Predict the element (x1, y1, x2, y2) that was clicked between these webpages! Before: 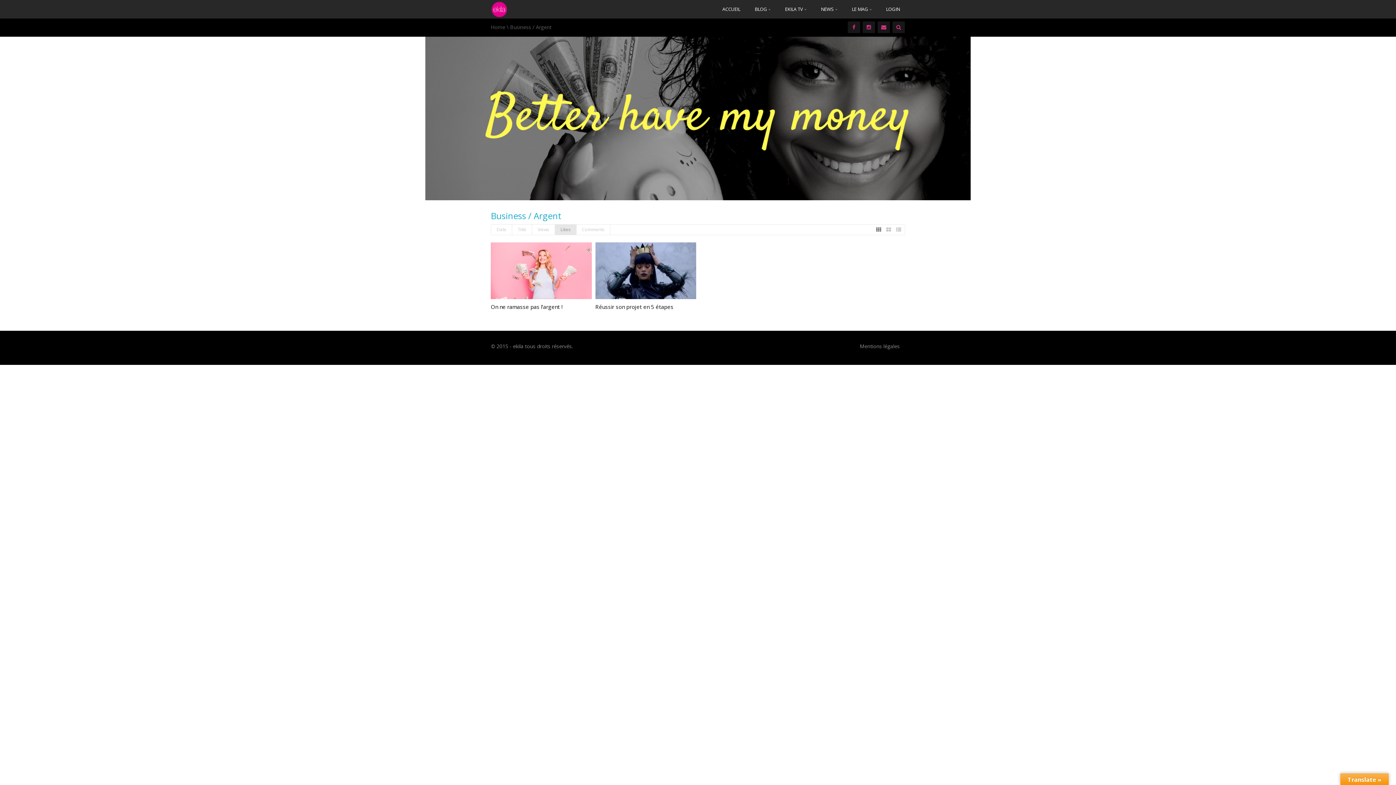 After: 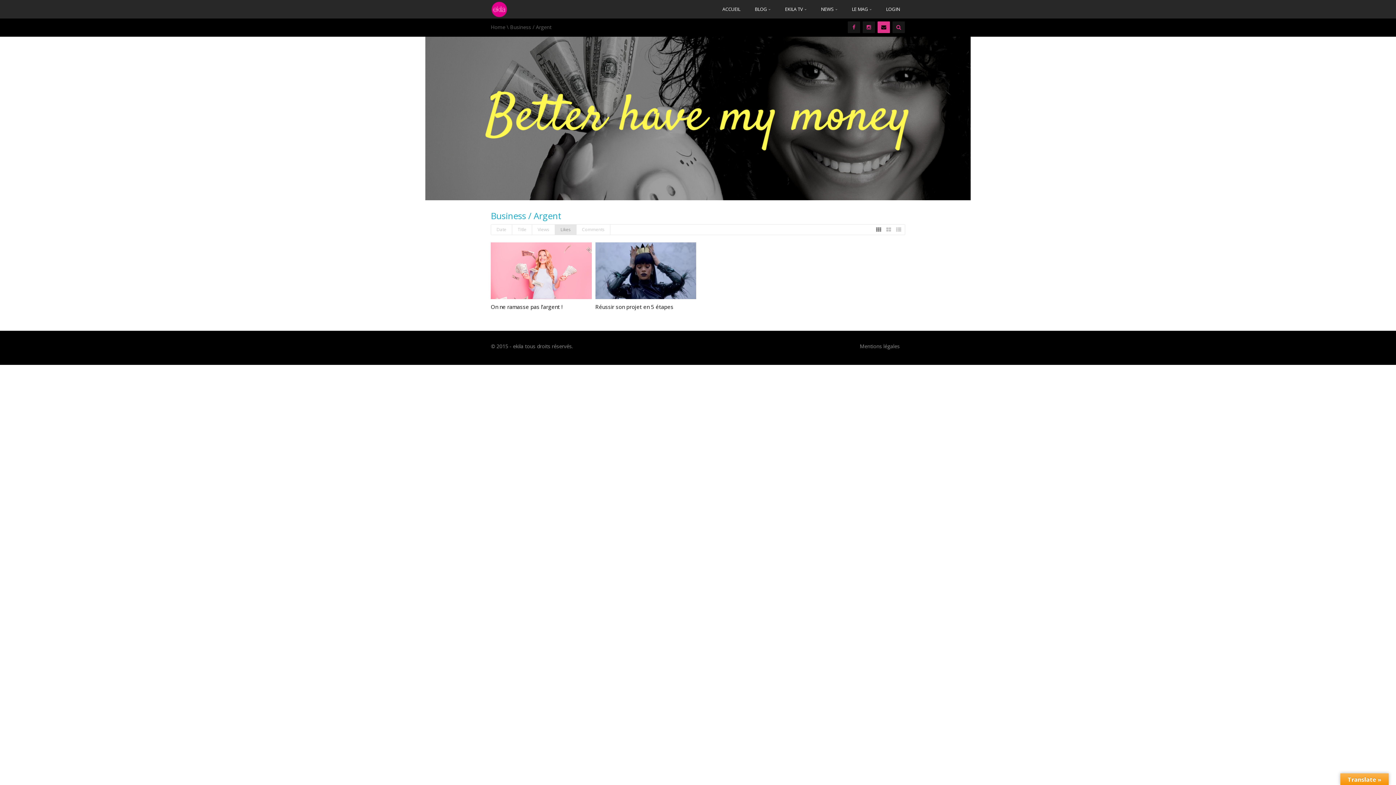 Action: bbox: (877, 21, 890, 33)